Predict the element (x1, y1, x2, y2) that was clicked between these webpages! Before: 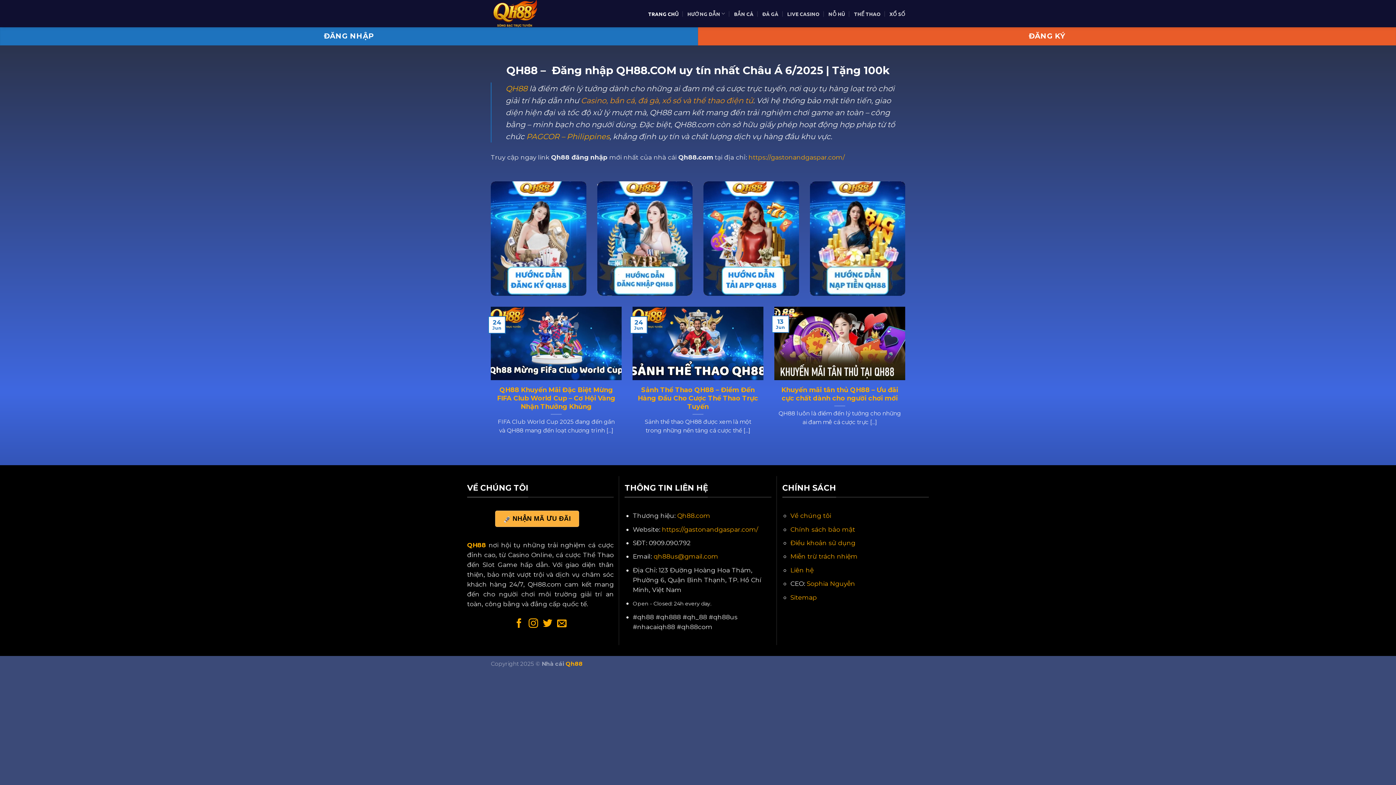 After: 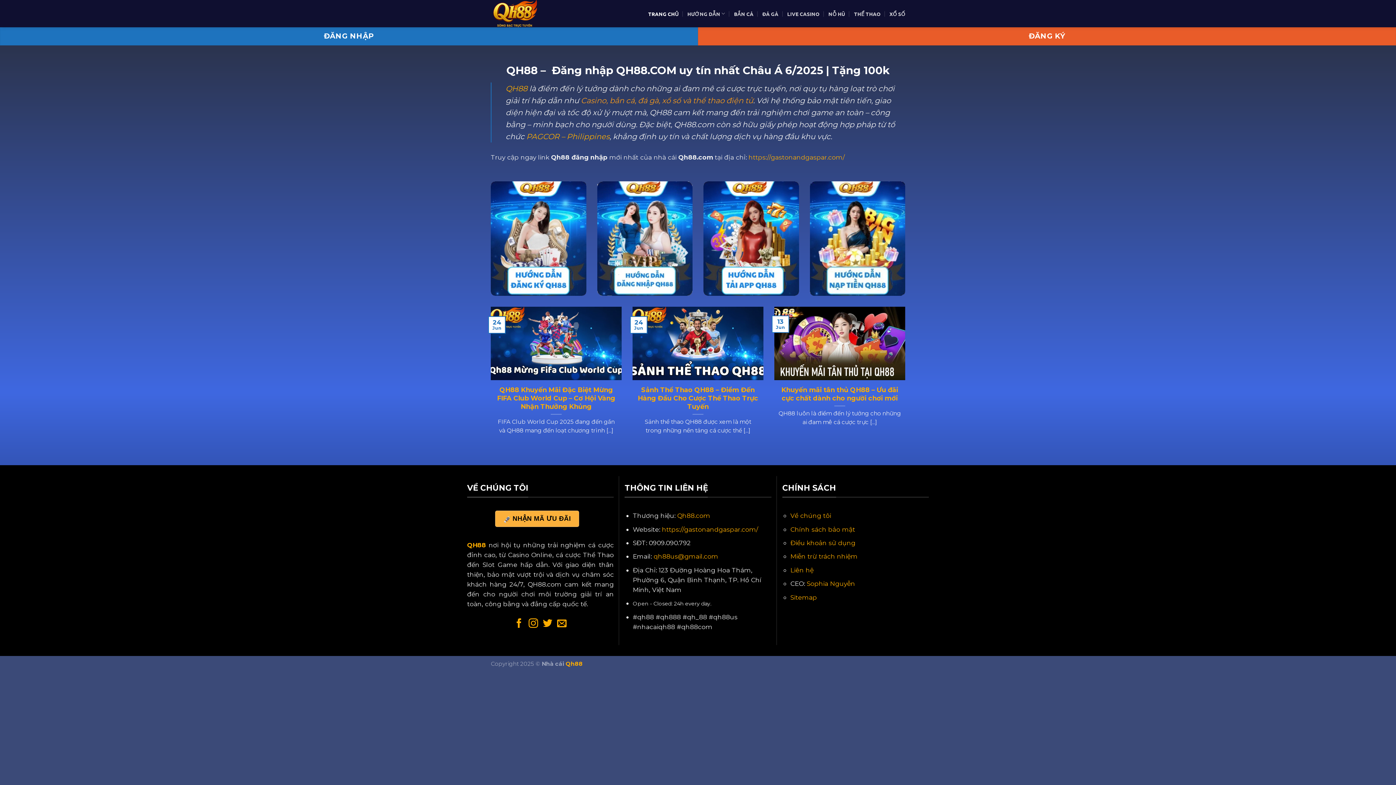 Action: bbox: (565, 660, 582, 667) label: Qh88